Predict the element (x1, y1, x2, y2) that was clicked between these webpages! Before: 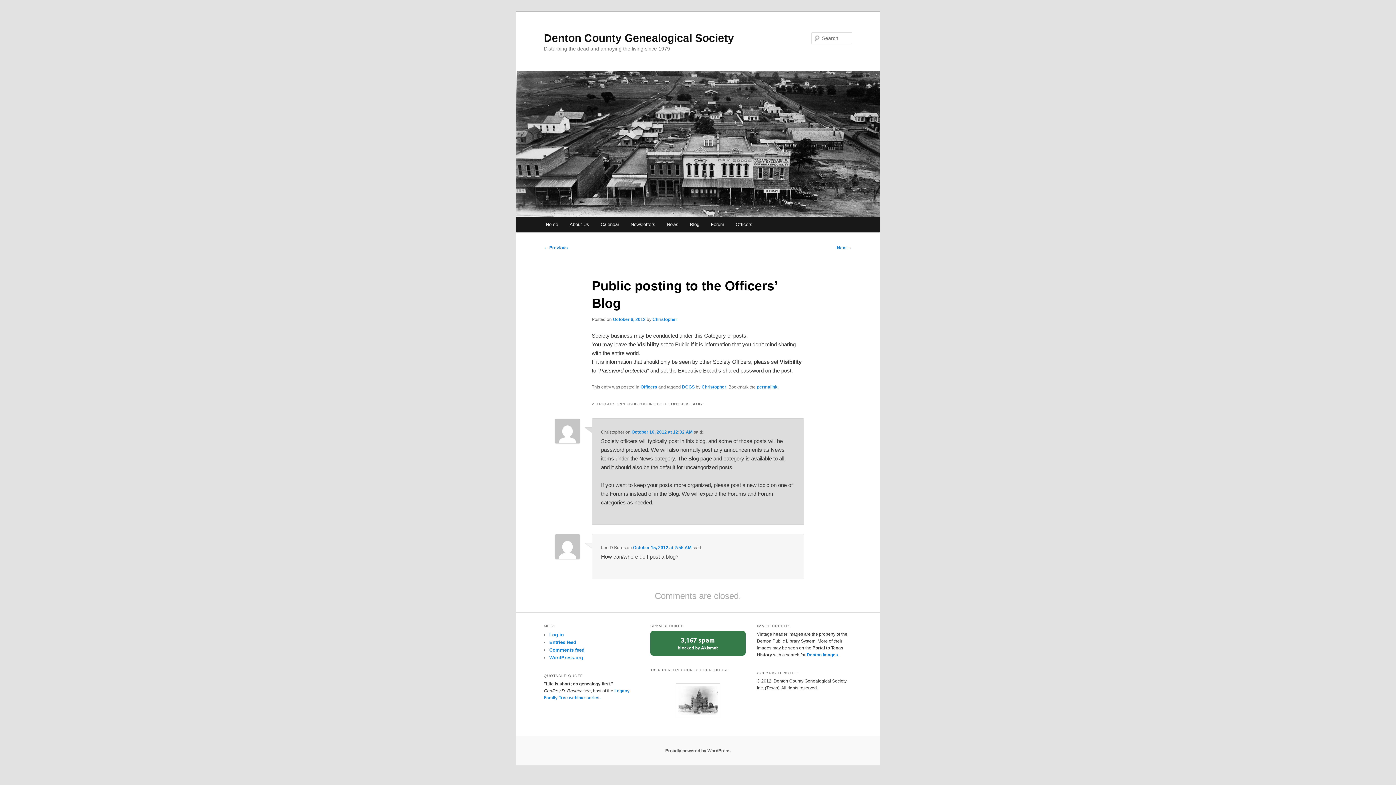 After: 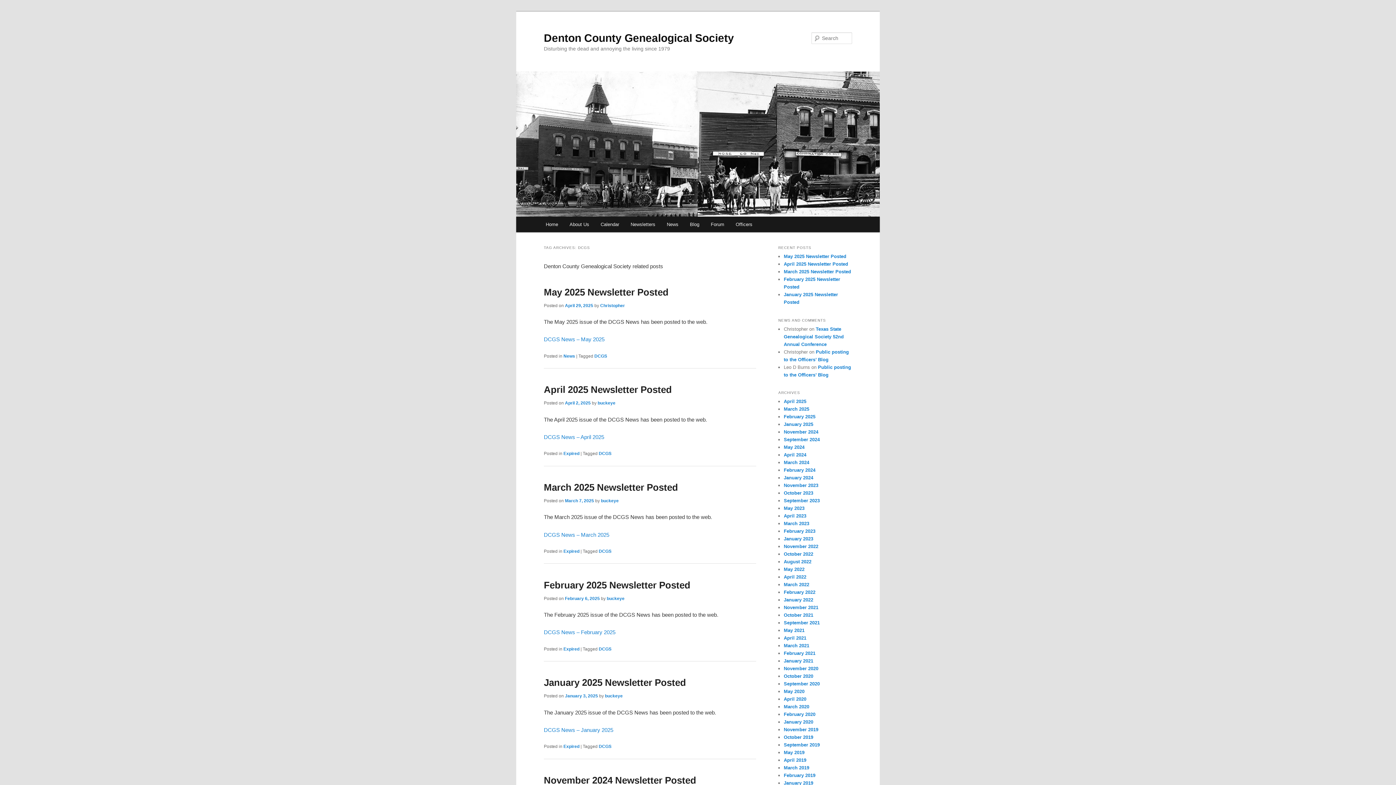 Action: label: DCGS bbox: (682, 384, 694, 389)